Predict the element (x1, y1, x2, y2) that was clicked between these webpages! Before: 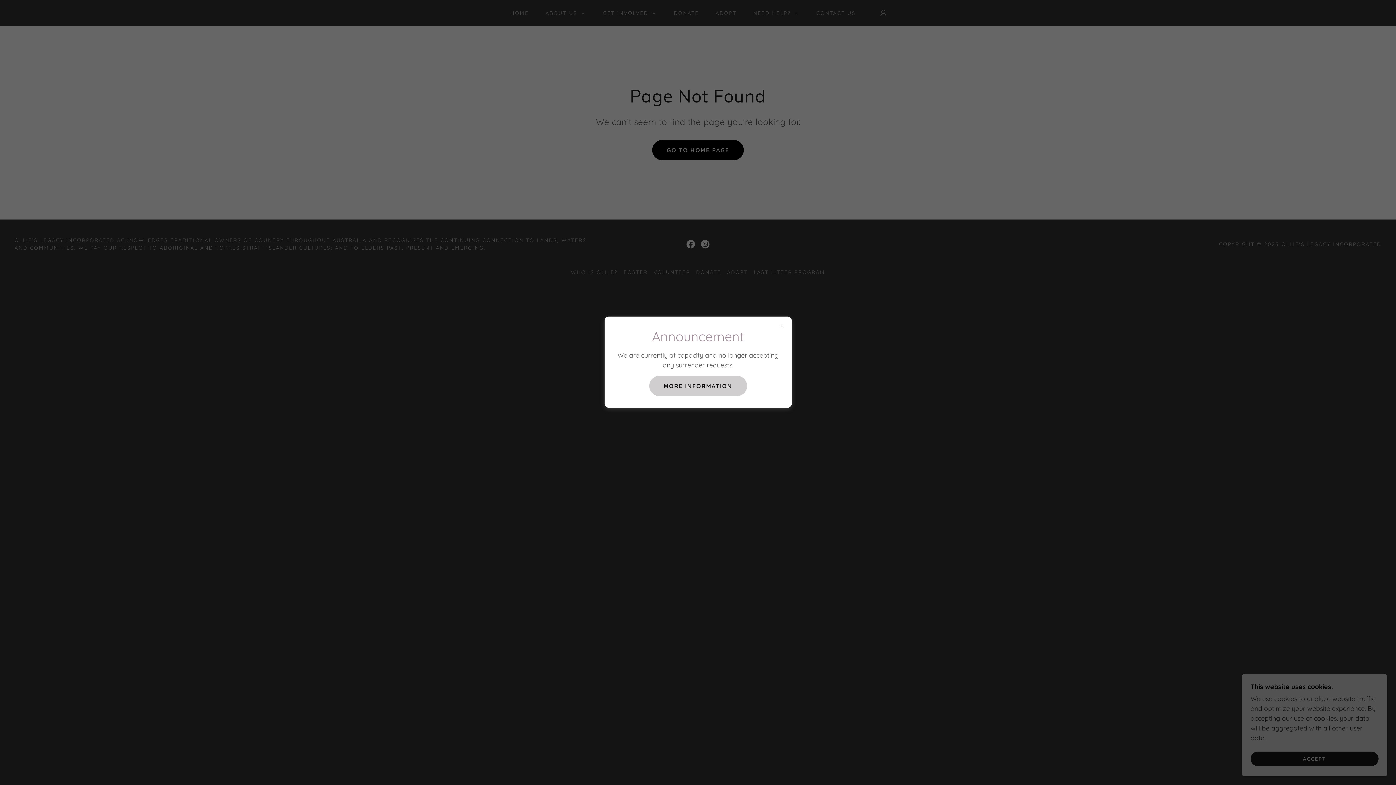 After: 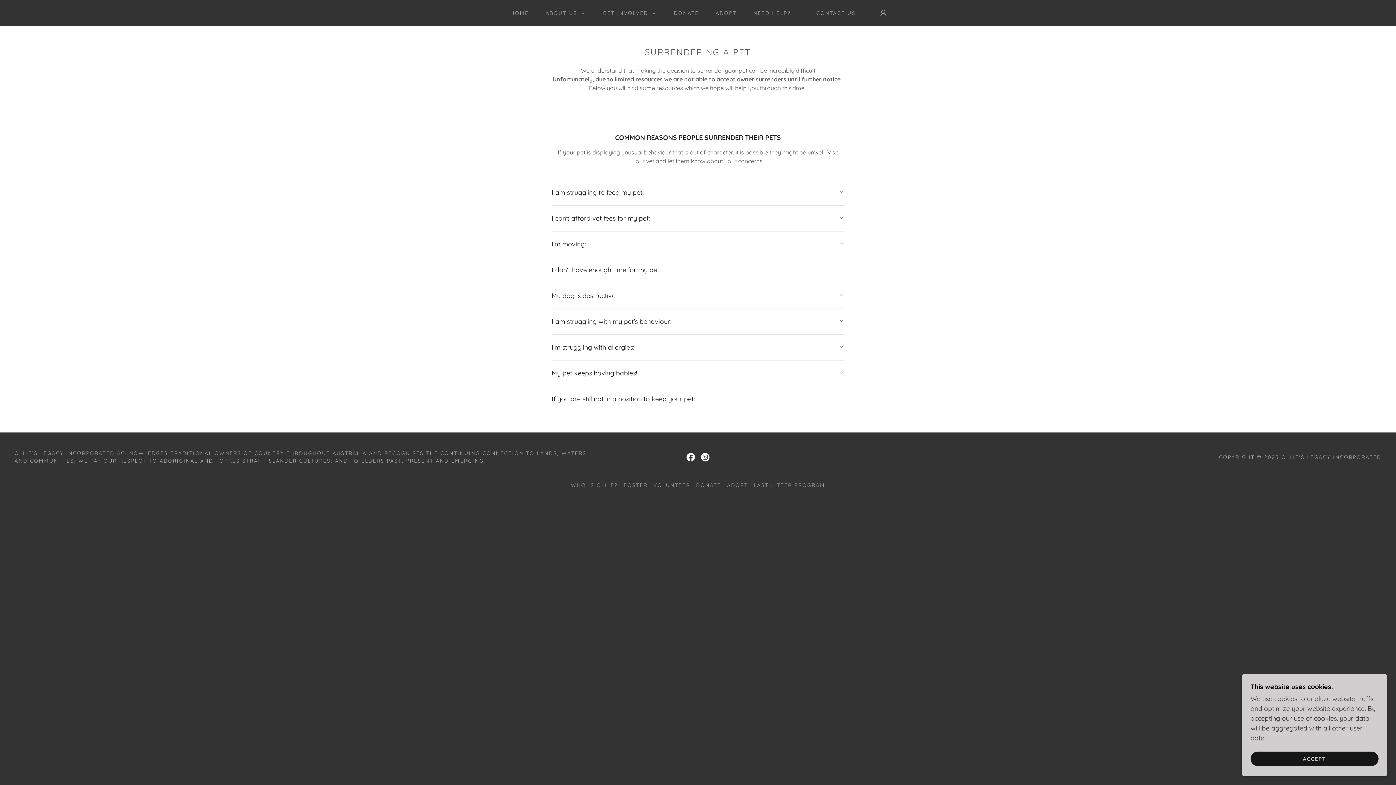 Action: bbox: (649, 375, 747, 396) label: MORE INFORMATION